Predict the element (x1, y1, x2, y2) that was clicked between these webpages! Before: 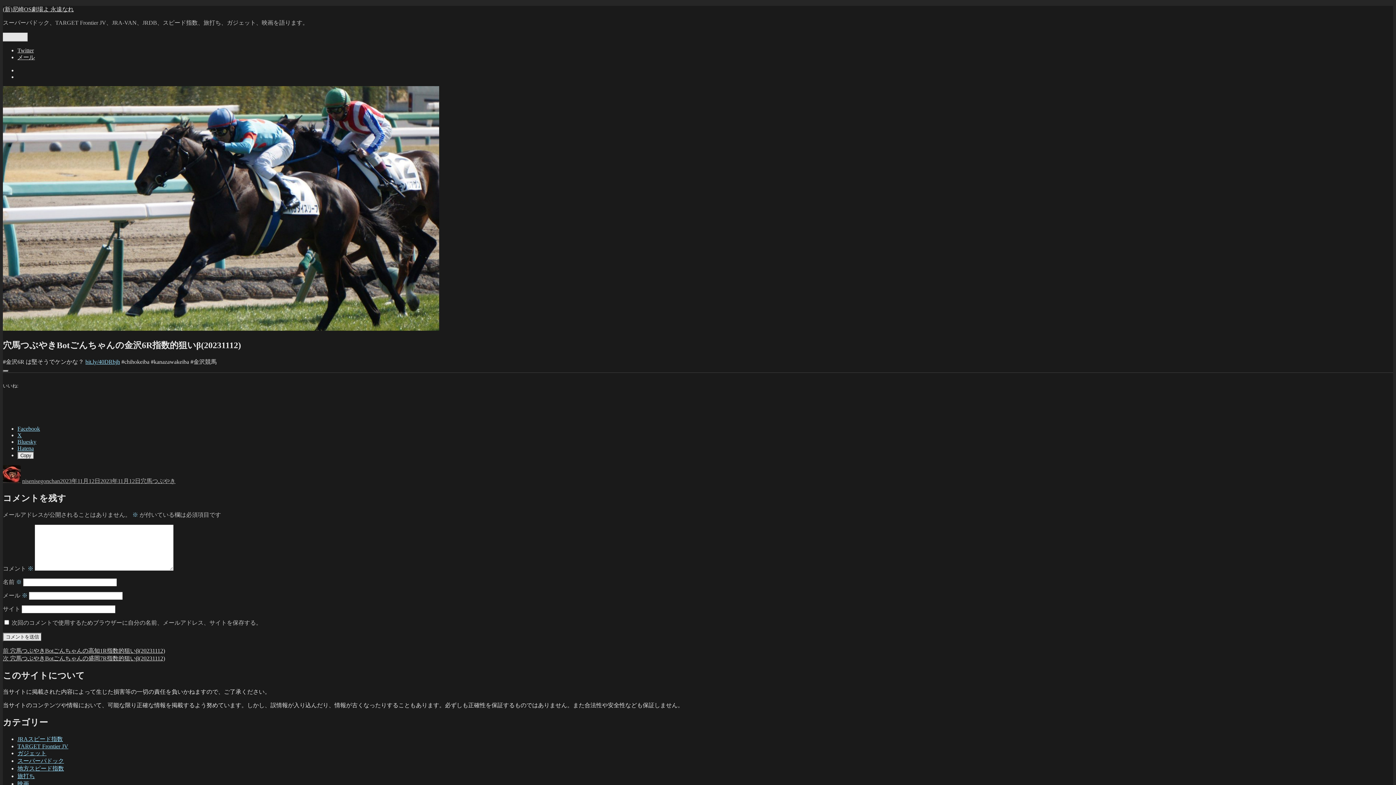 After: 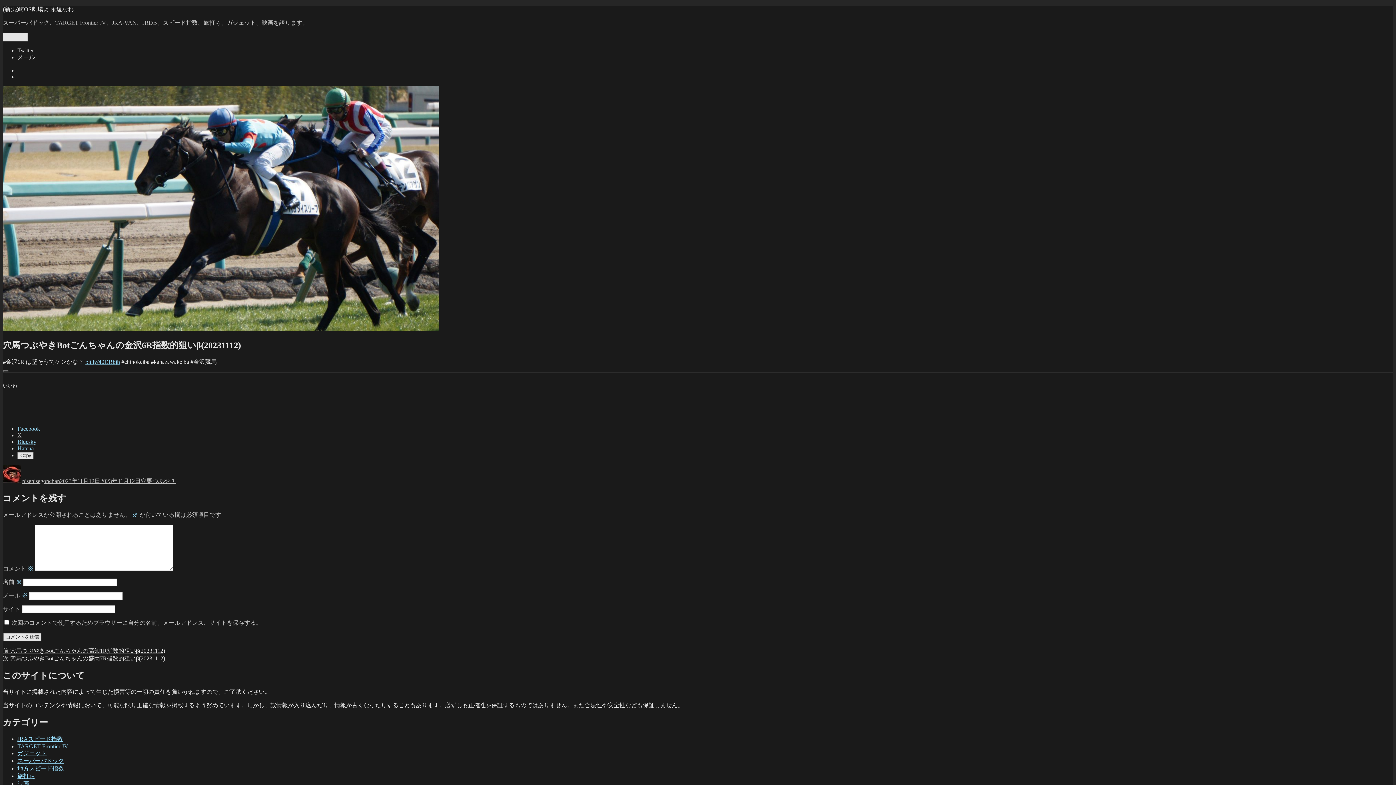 Action: bbox: (17, 432, 21, 438) label: X